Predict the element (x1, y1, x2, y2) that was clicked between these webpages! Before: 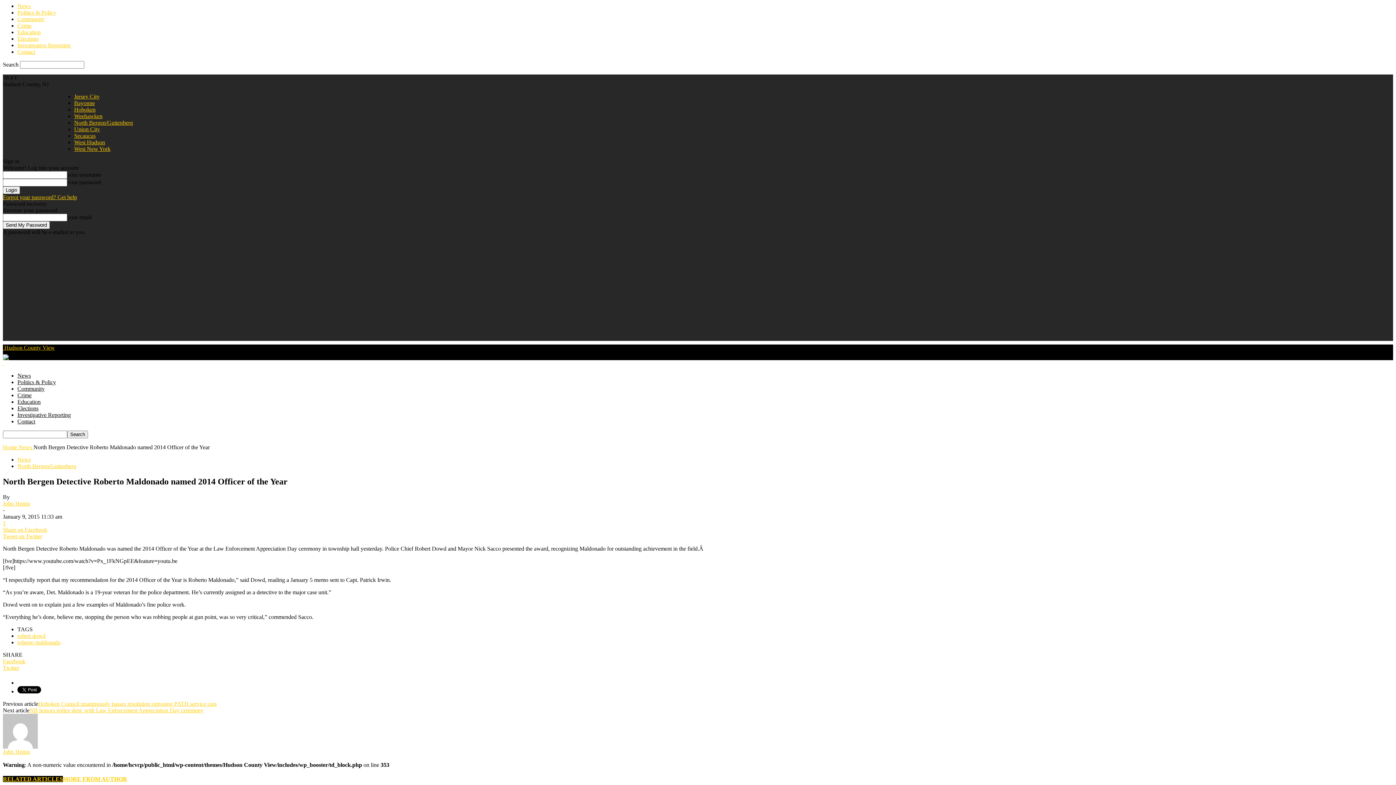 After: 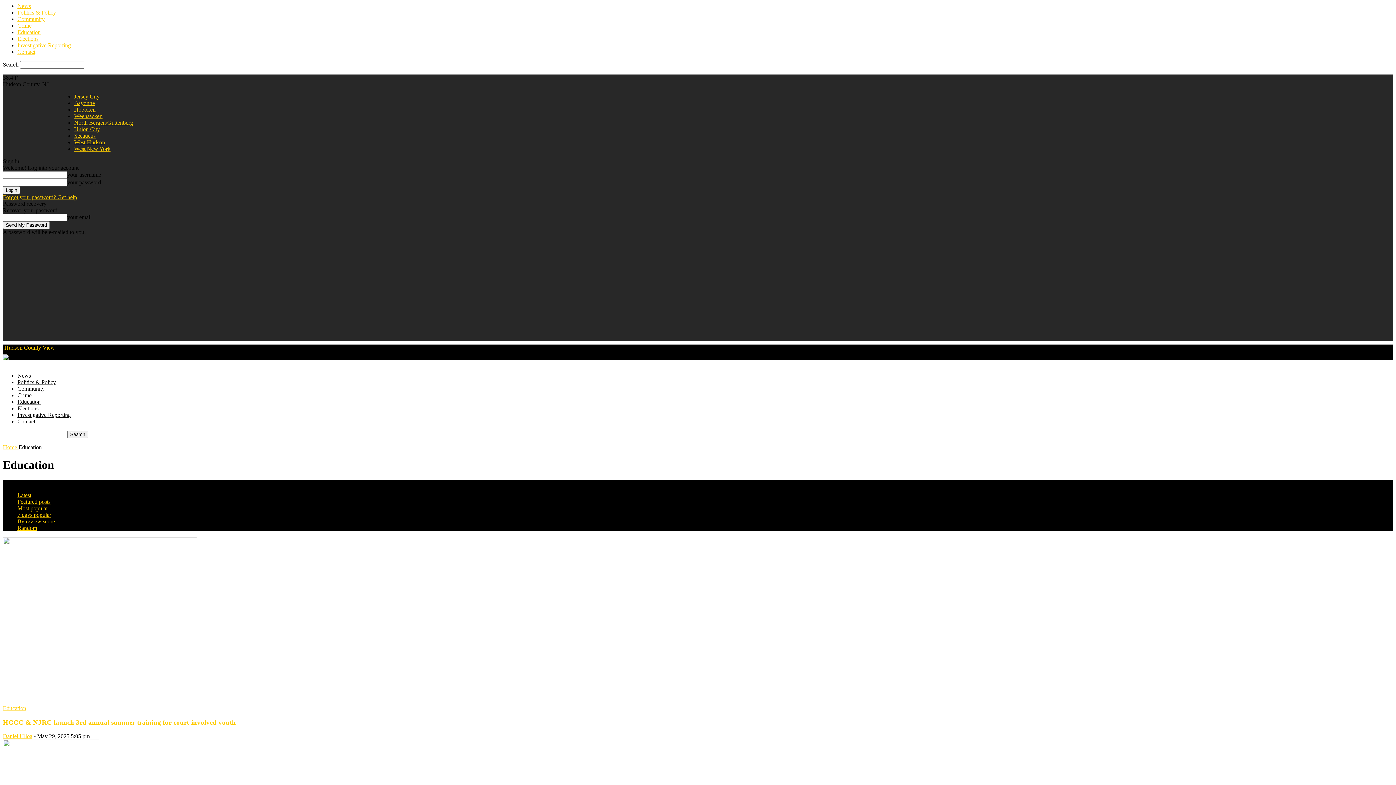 Action: bbox: (17, 29, 40, 35) label: Education